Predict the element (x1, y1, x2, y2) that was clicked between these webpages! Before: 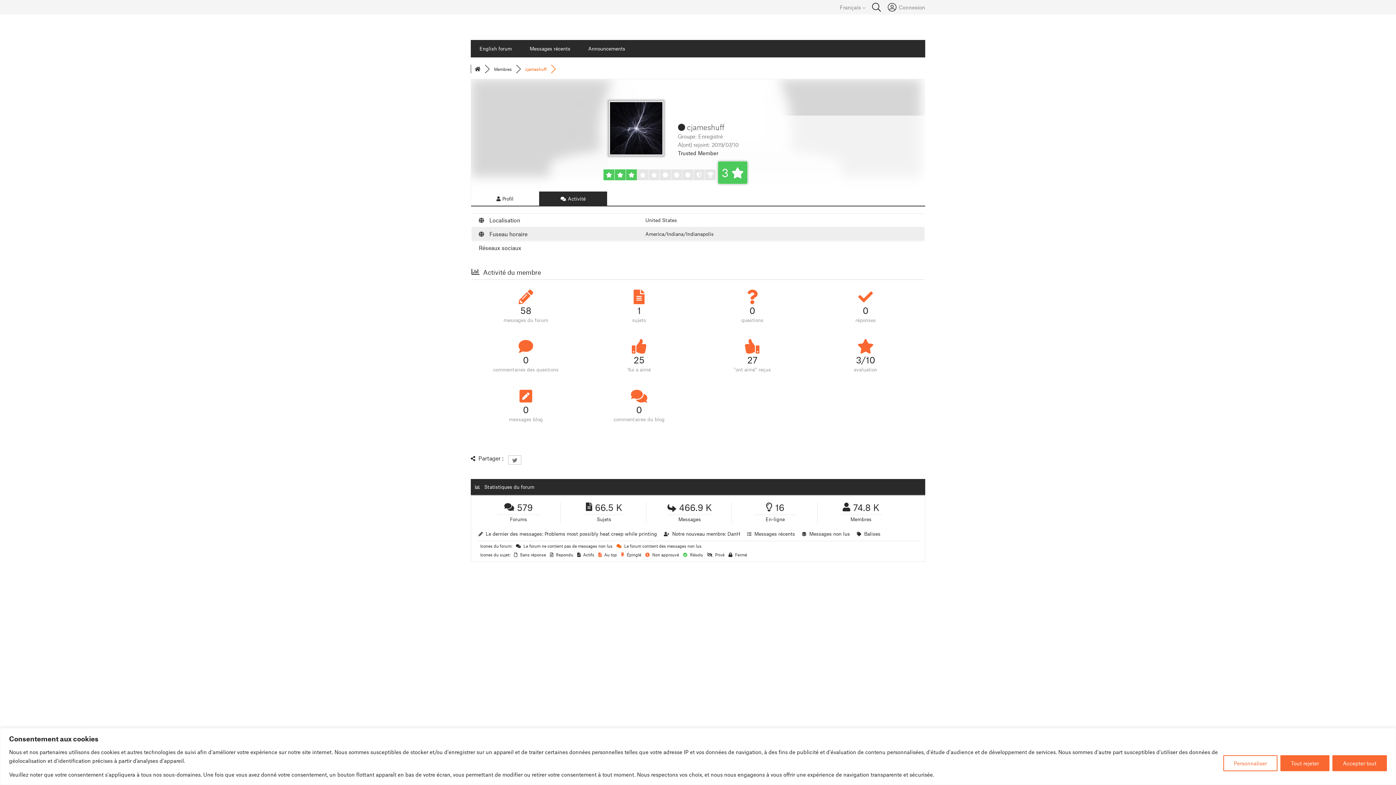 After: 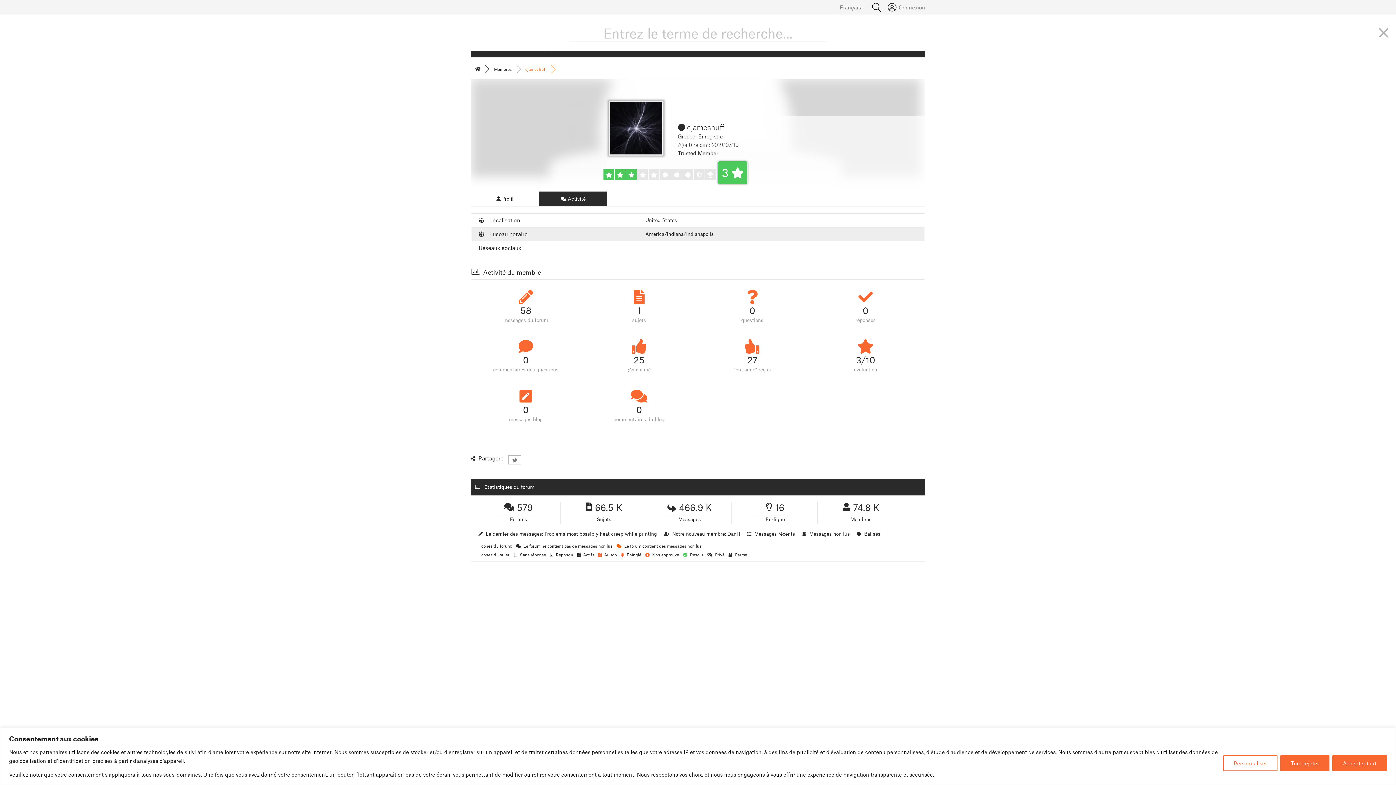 Action: bbox: (871, 2, 881, 11)